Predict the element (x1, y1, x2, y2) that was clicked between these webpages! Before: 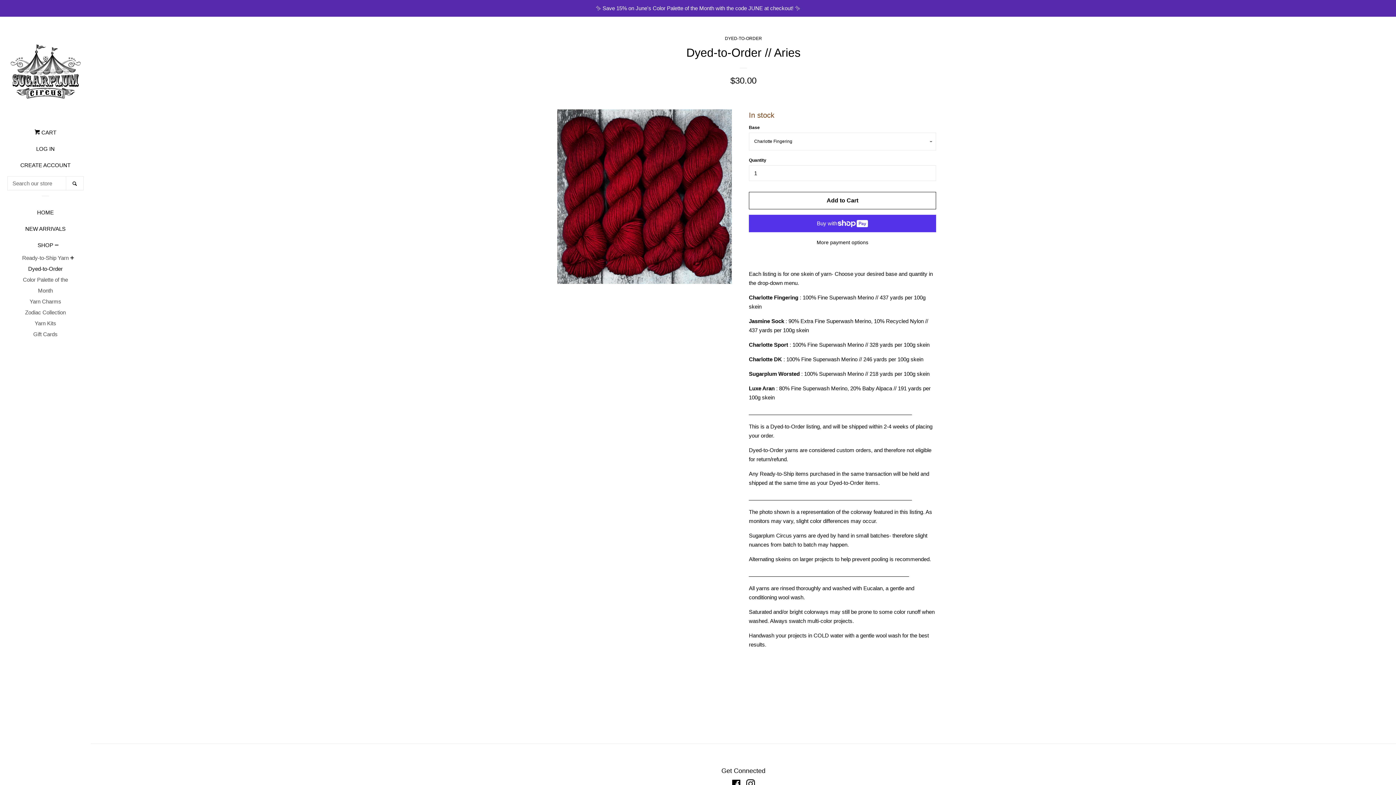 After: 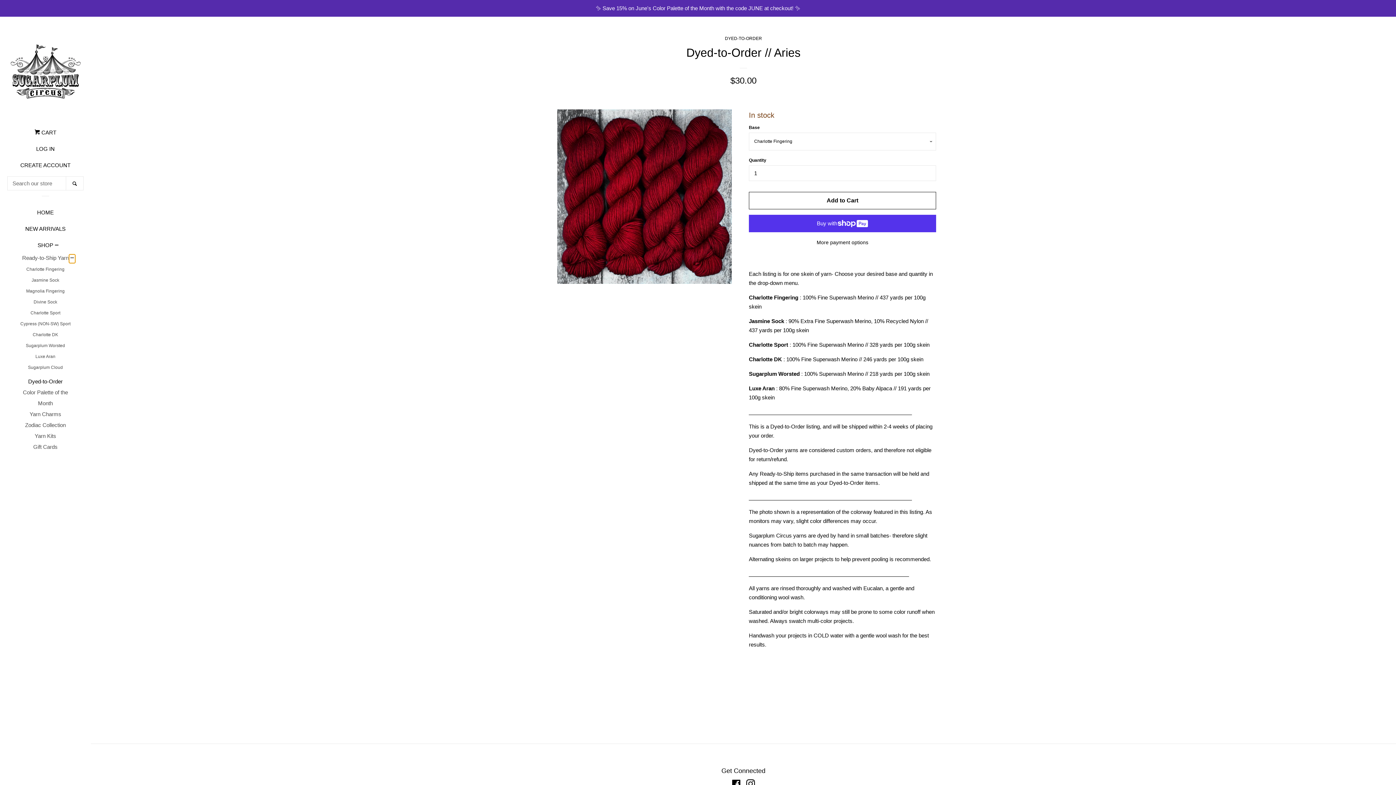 Action: label: Ready-to-Ship Yarn Menu bbox: (68, 254, 75, 263)